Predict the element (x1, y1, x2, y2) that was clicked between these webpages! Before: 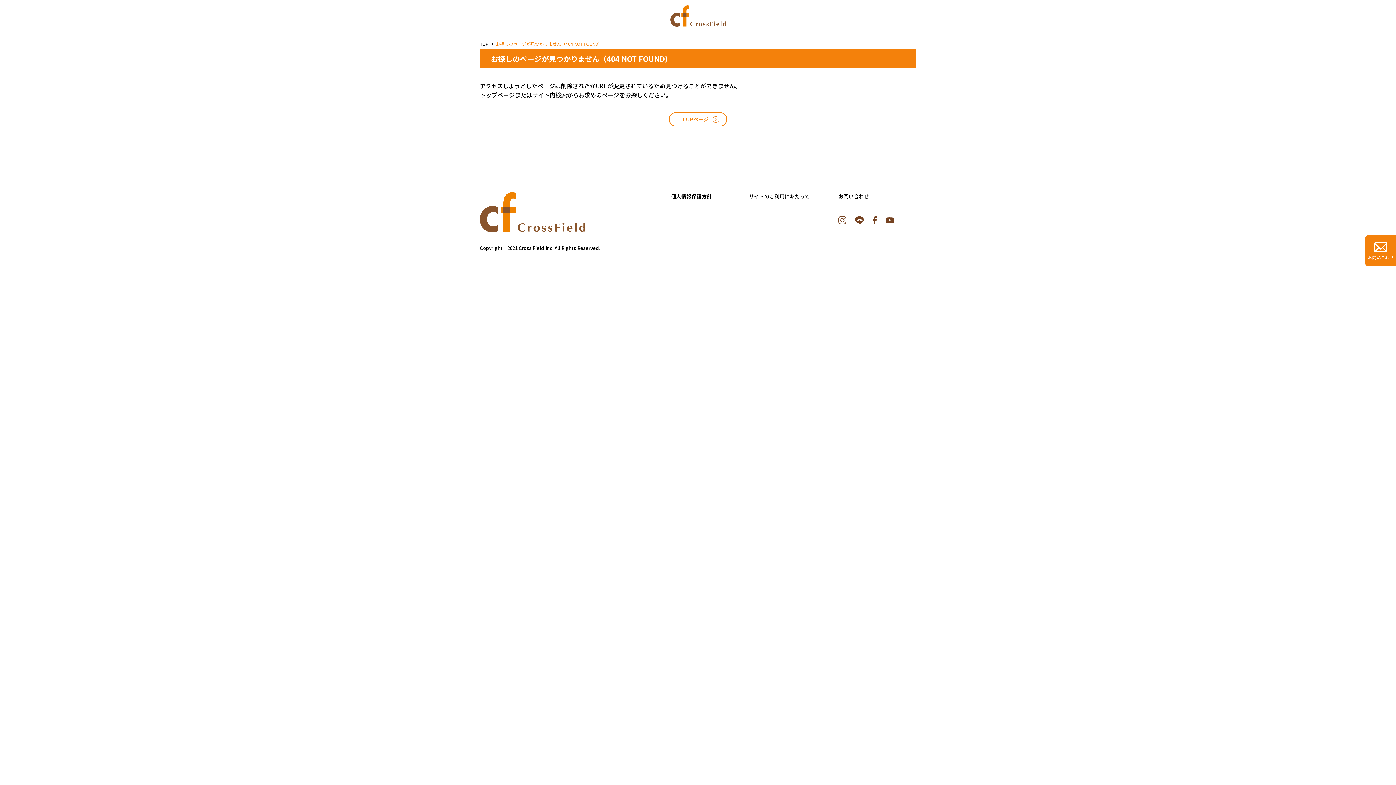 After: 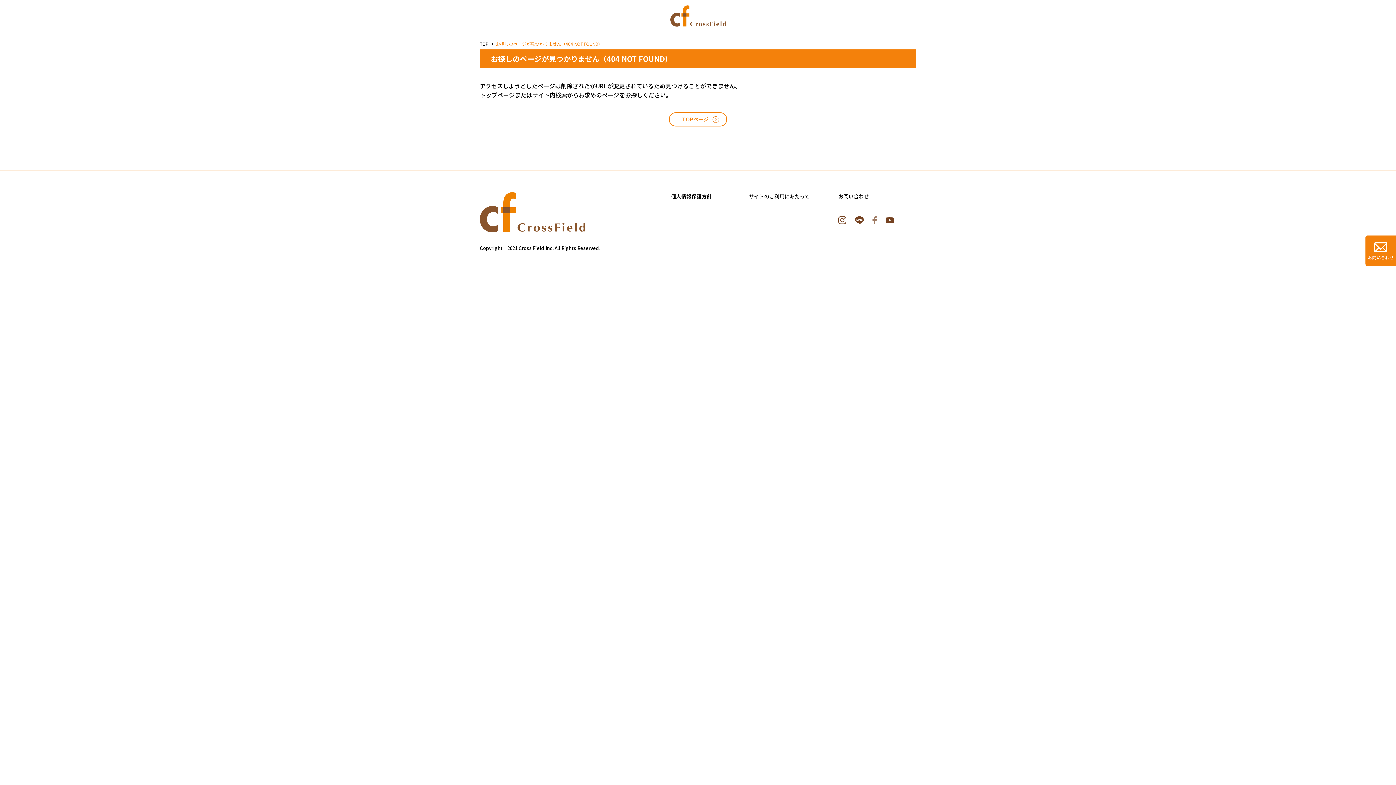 Action: bbox: (872, 216, 877, 224)